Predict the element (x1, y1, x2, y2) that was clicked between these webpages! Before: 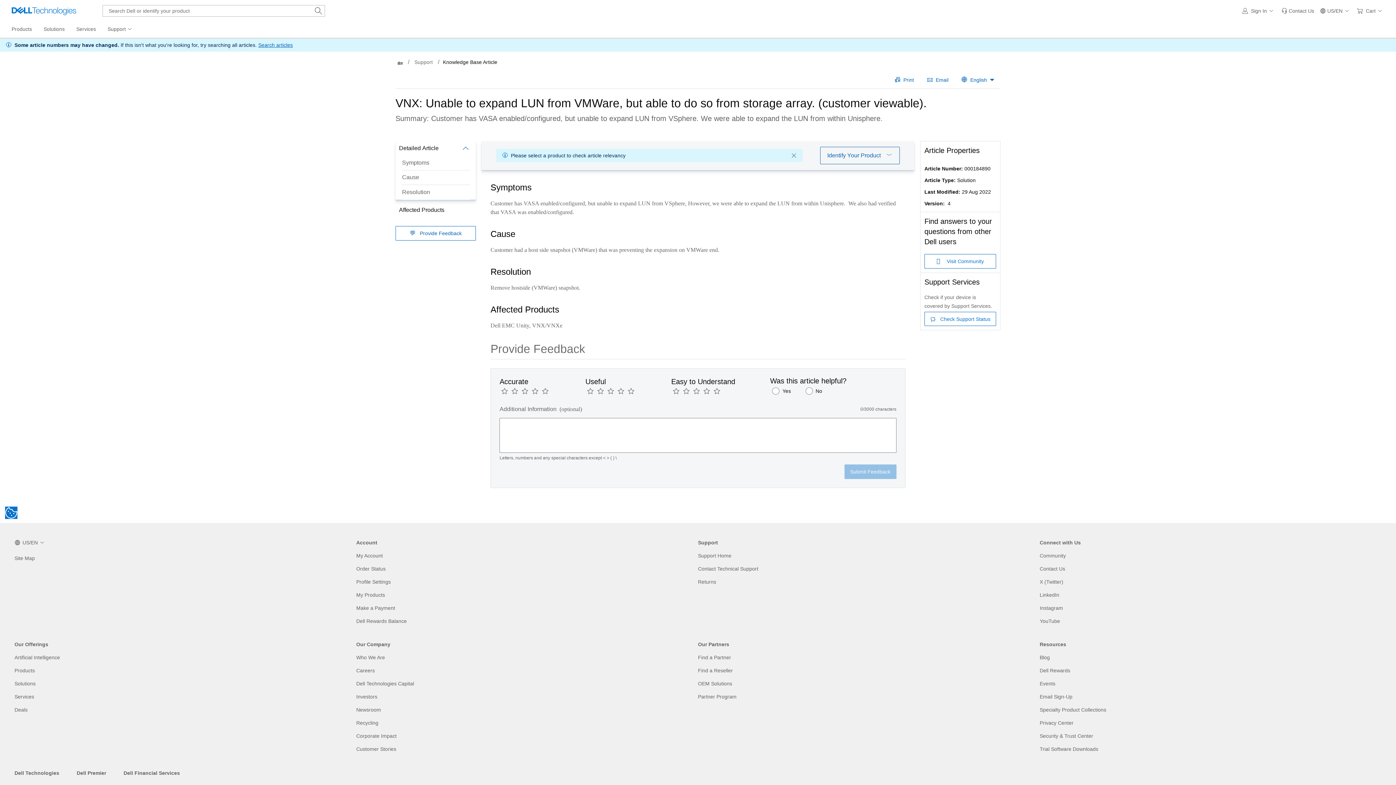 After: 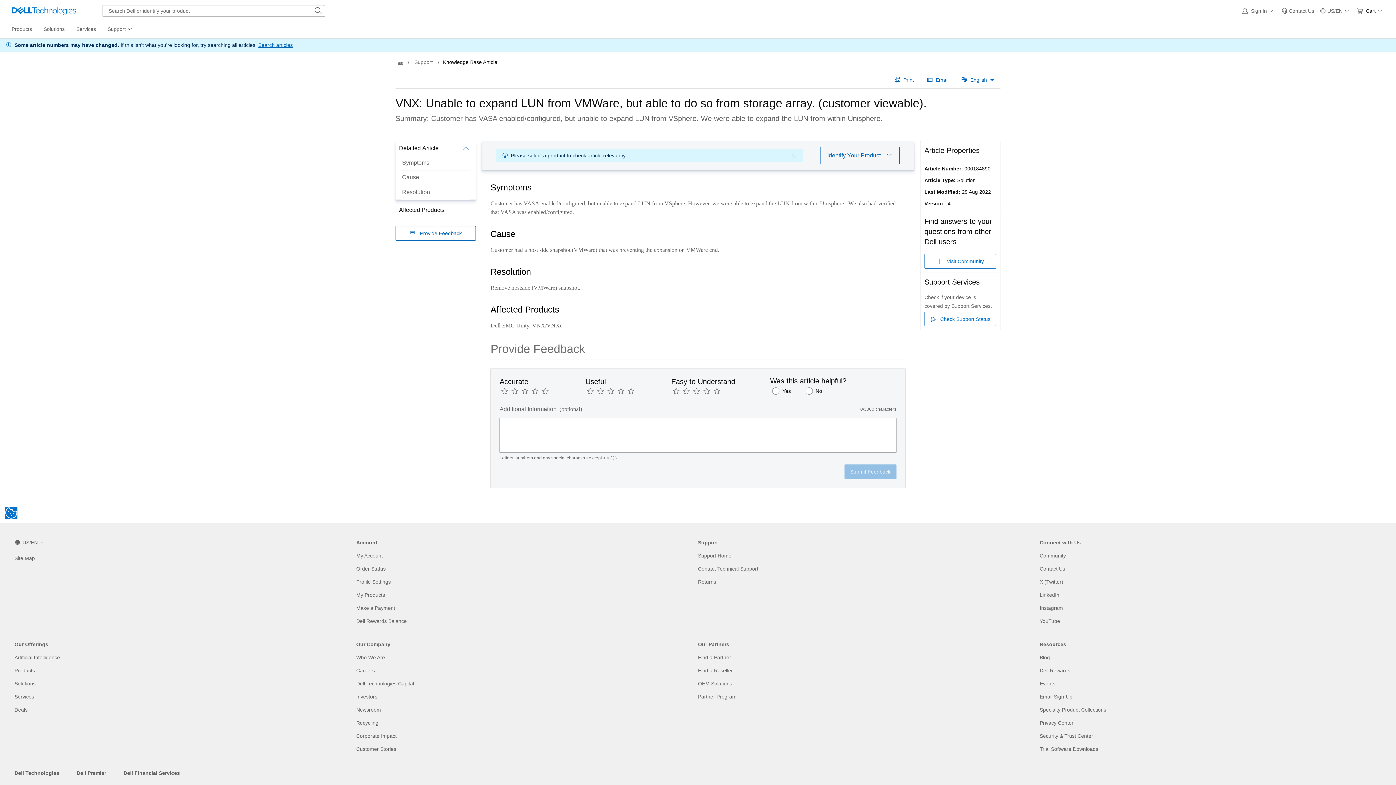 Action: bbox: (1354, 0, 1387, 21) label: Cart